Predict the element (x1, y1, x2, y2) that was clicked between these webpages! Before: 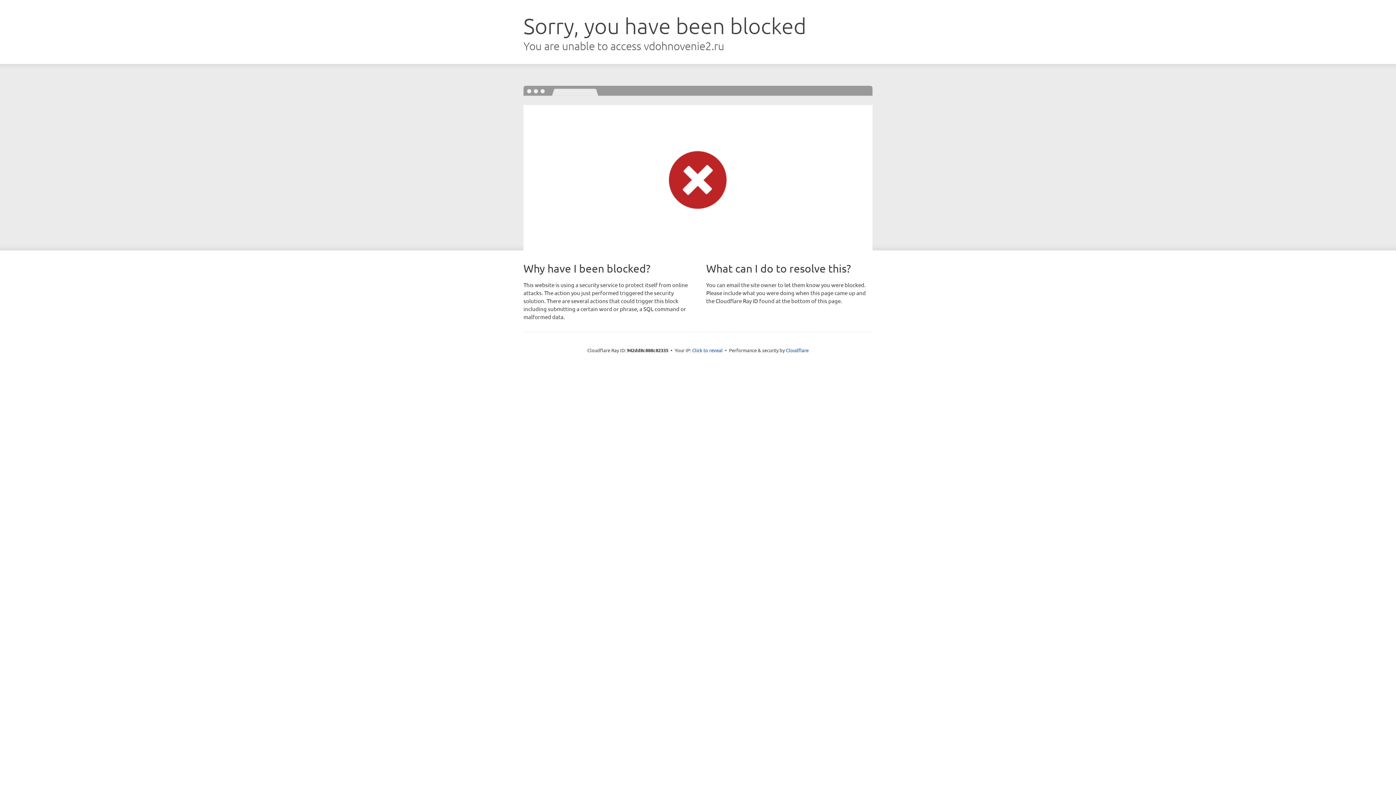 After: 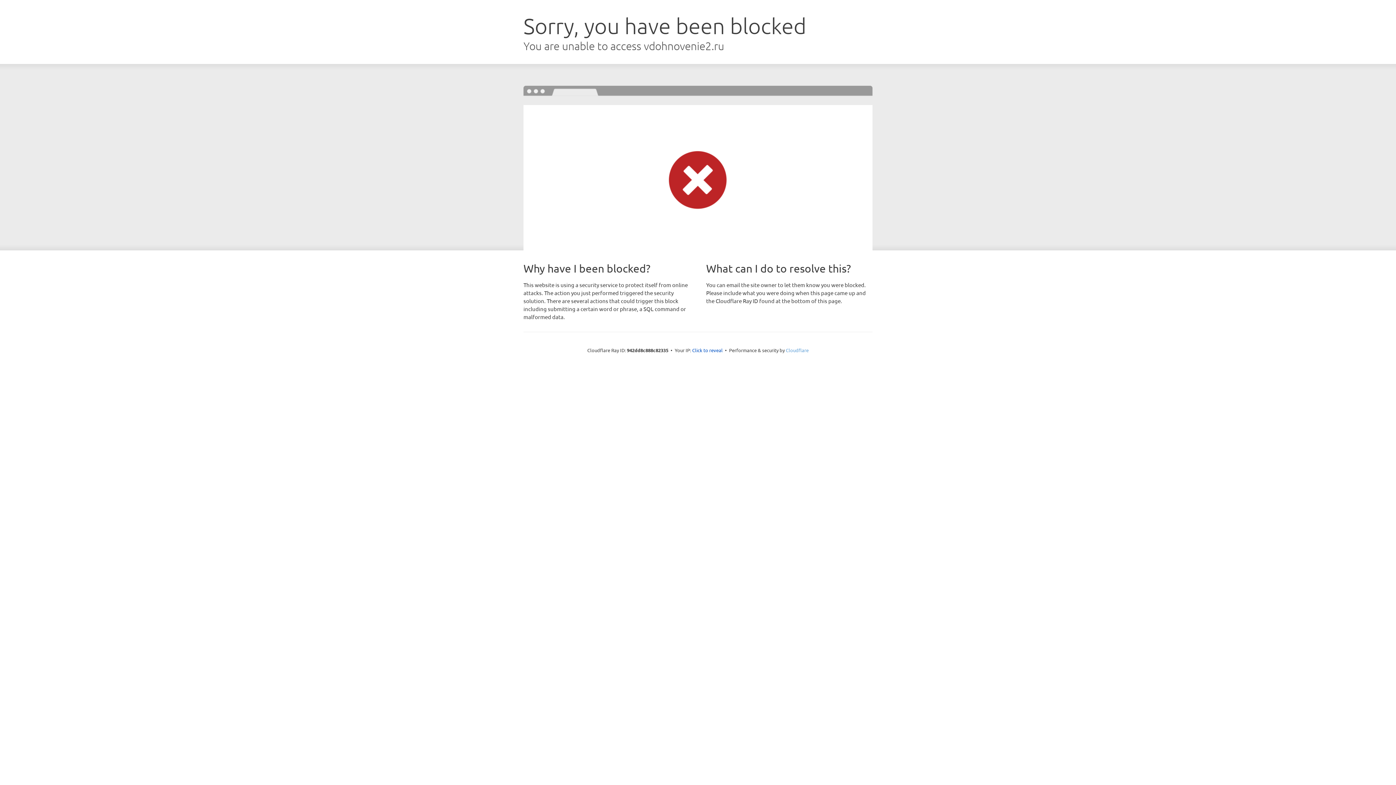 Action: label: Cloudflare bbox: (786, 347, 808, 353)